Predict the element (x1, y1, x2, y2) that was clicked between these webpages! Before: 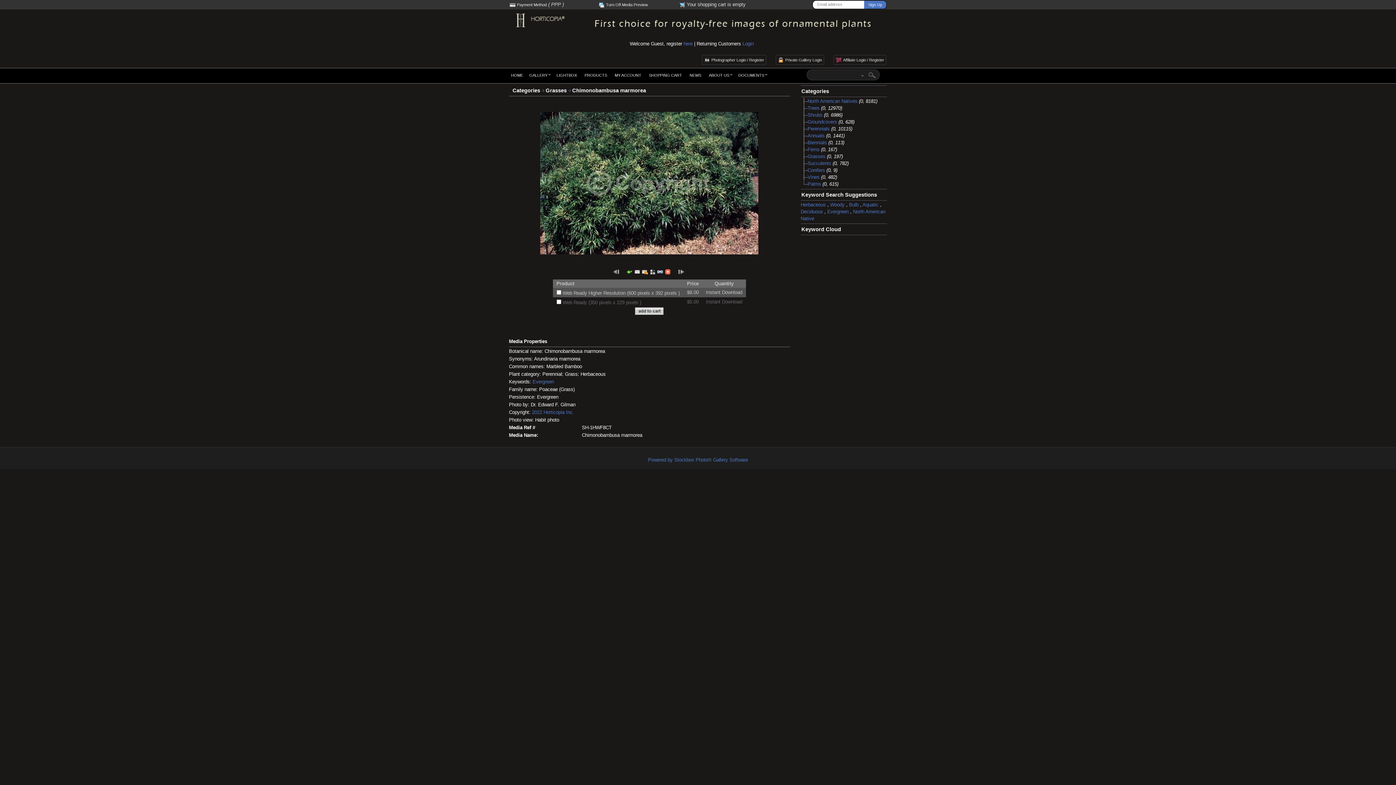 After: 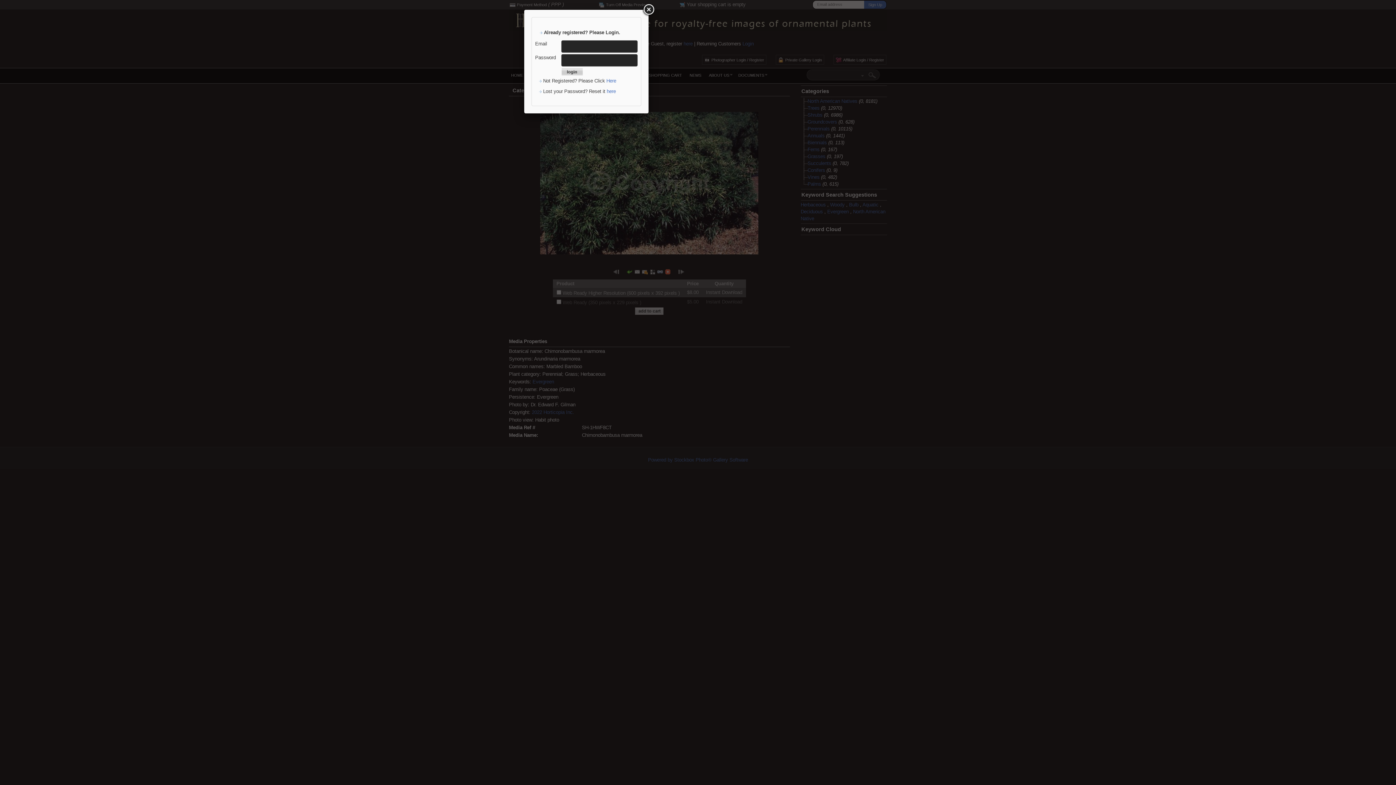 Action: bbox: (509, 2, 515, 6)